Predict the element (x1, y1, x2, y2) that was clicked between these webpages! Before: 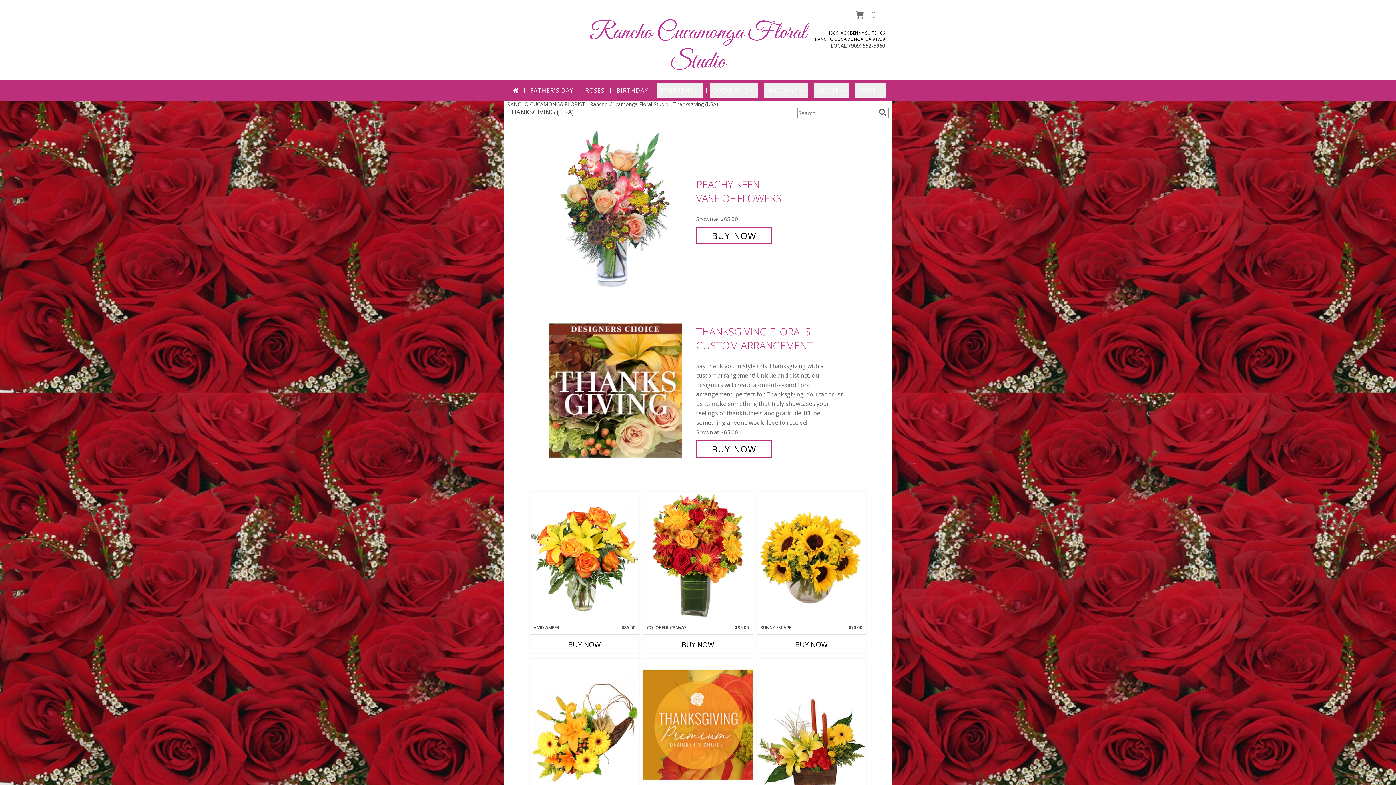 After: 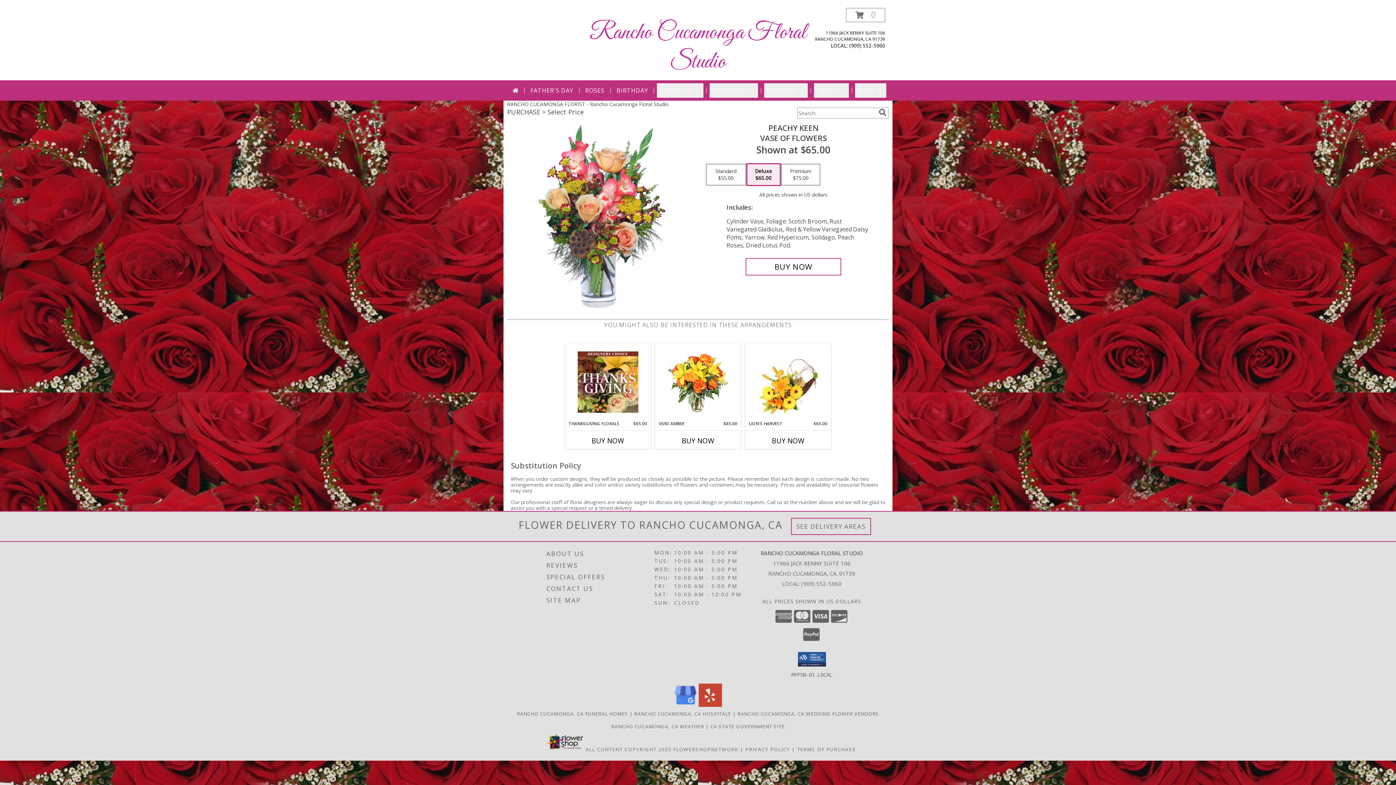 Action: label: View PEACHY KEEN Vase of Flowers Info bbox: (549, 206, 692, 213)